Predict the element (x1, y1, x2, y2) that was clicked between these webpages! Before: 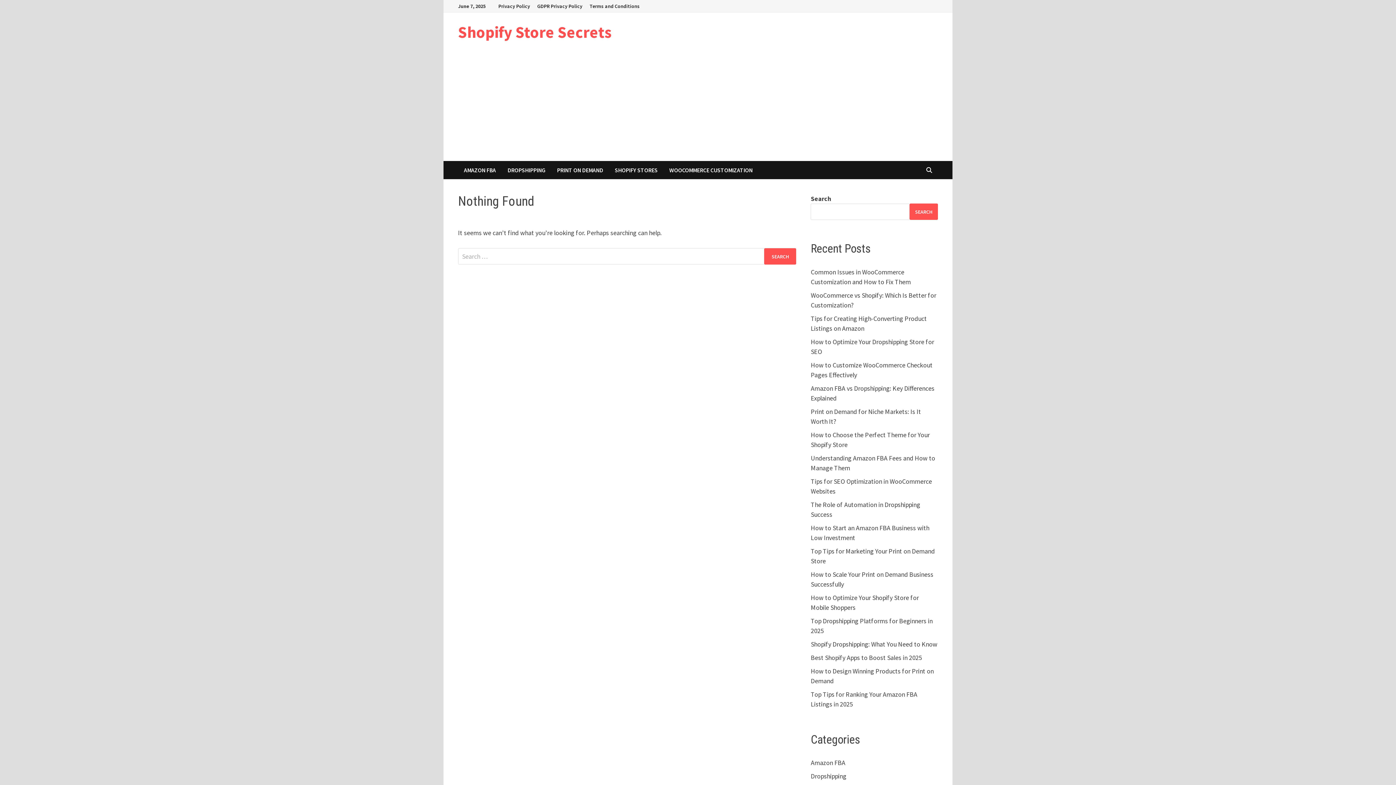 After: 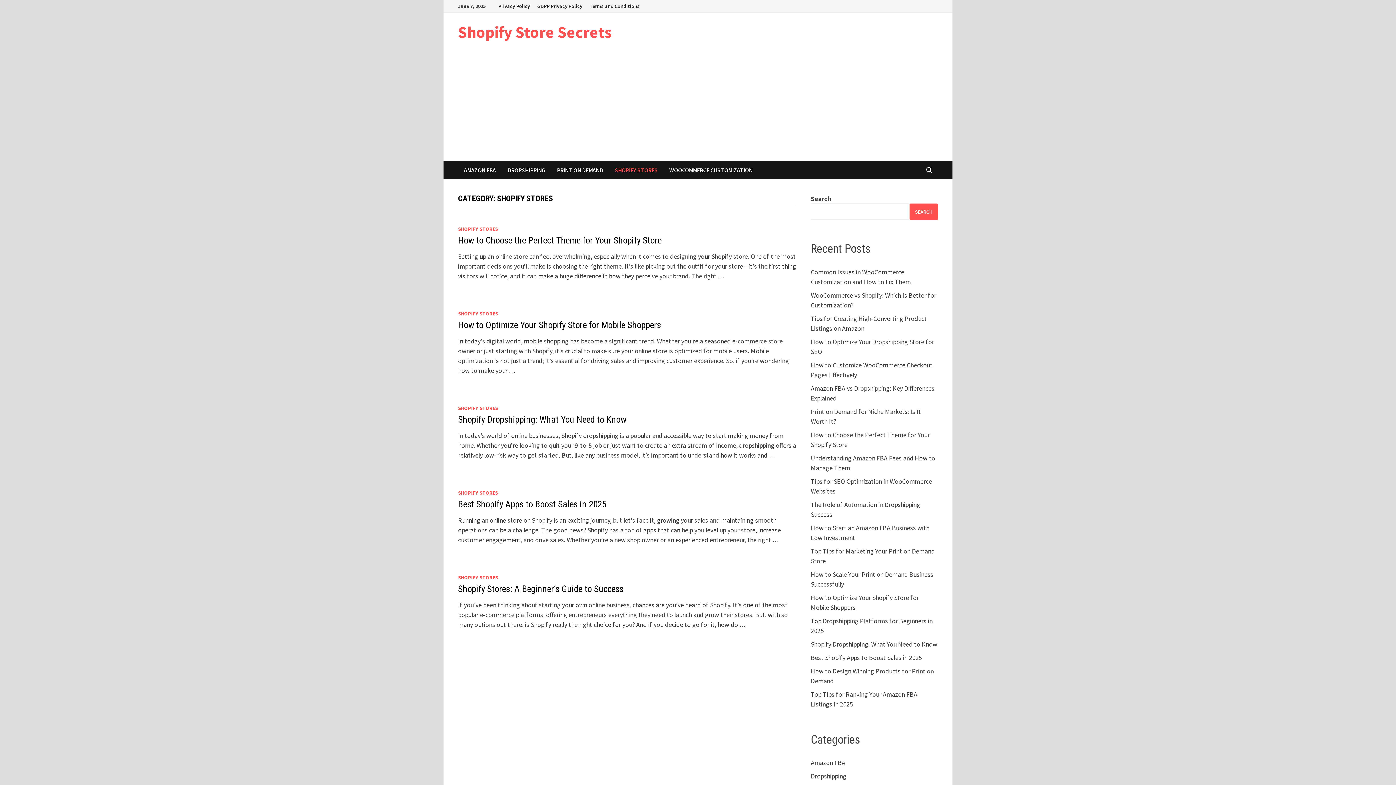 Action: bbox: (609, 161, 663, 179) label: SHOPIFY STORES